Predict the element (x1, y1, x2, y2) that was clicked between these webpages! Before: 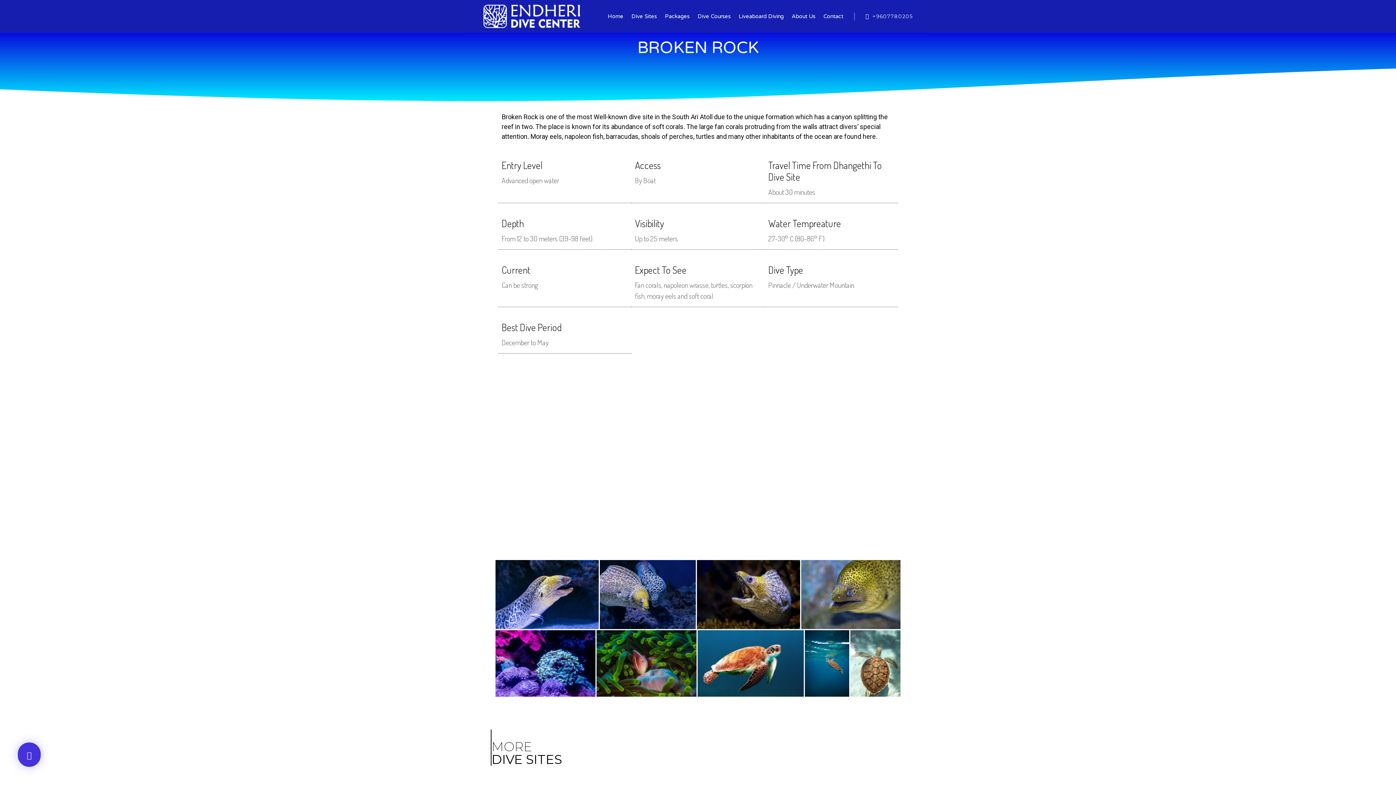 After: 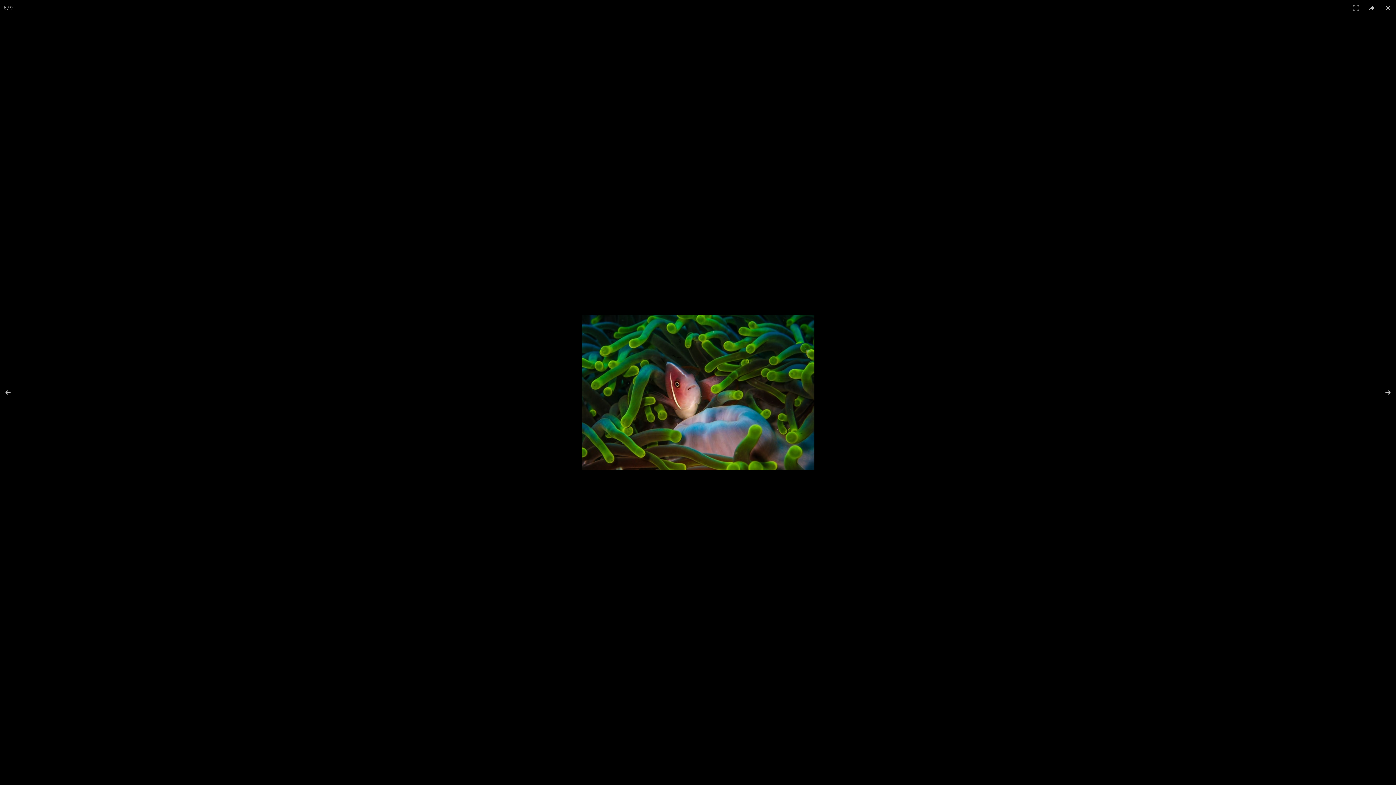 Action: bbox: (596, 630, 696, 697)